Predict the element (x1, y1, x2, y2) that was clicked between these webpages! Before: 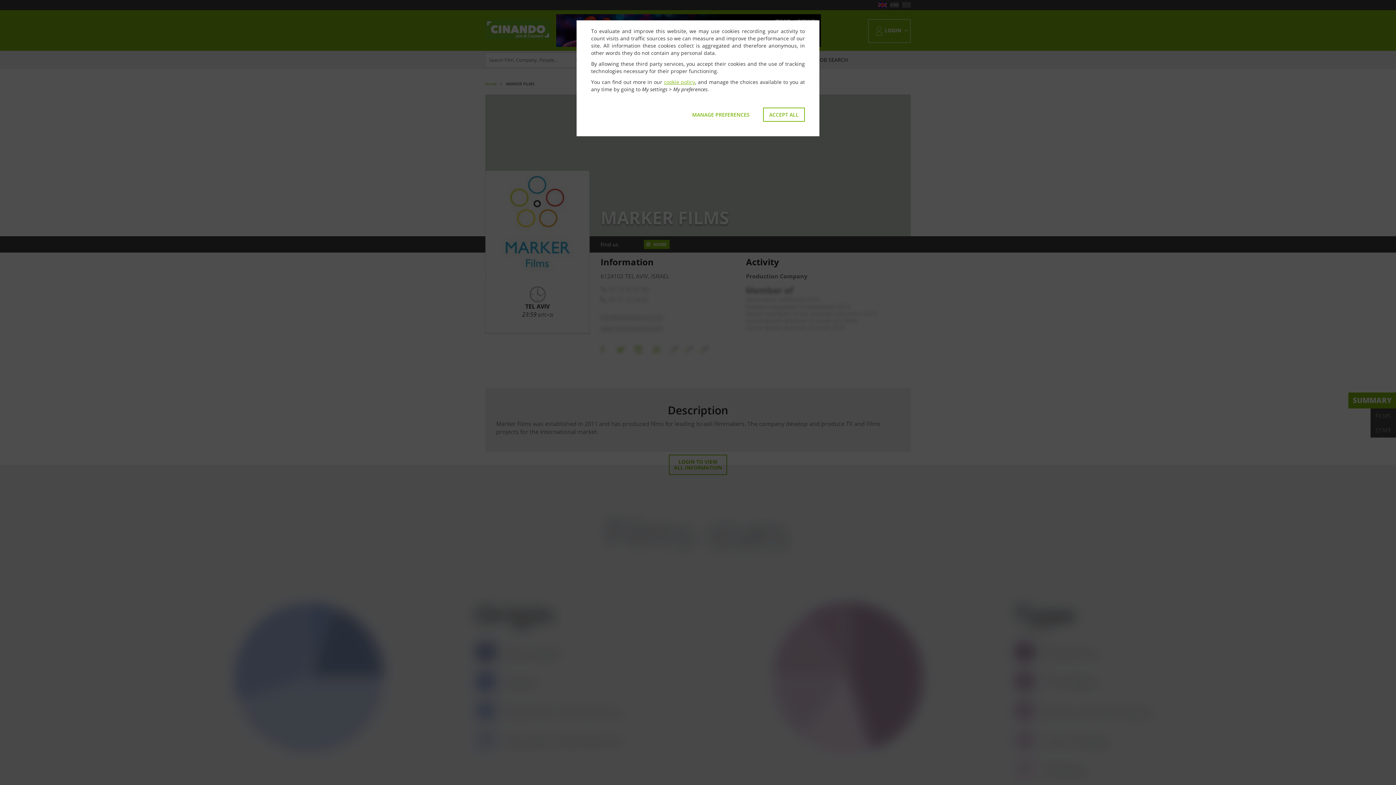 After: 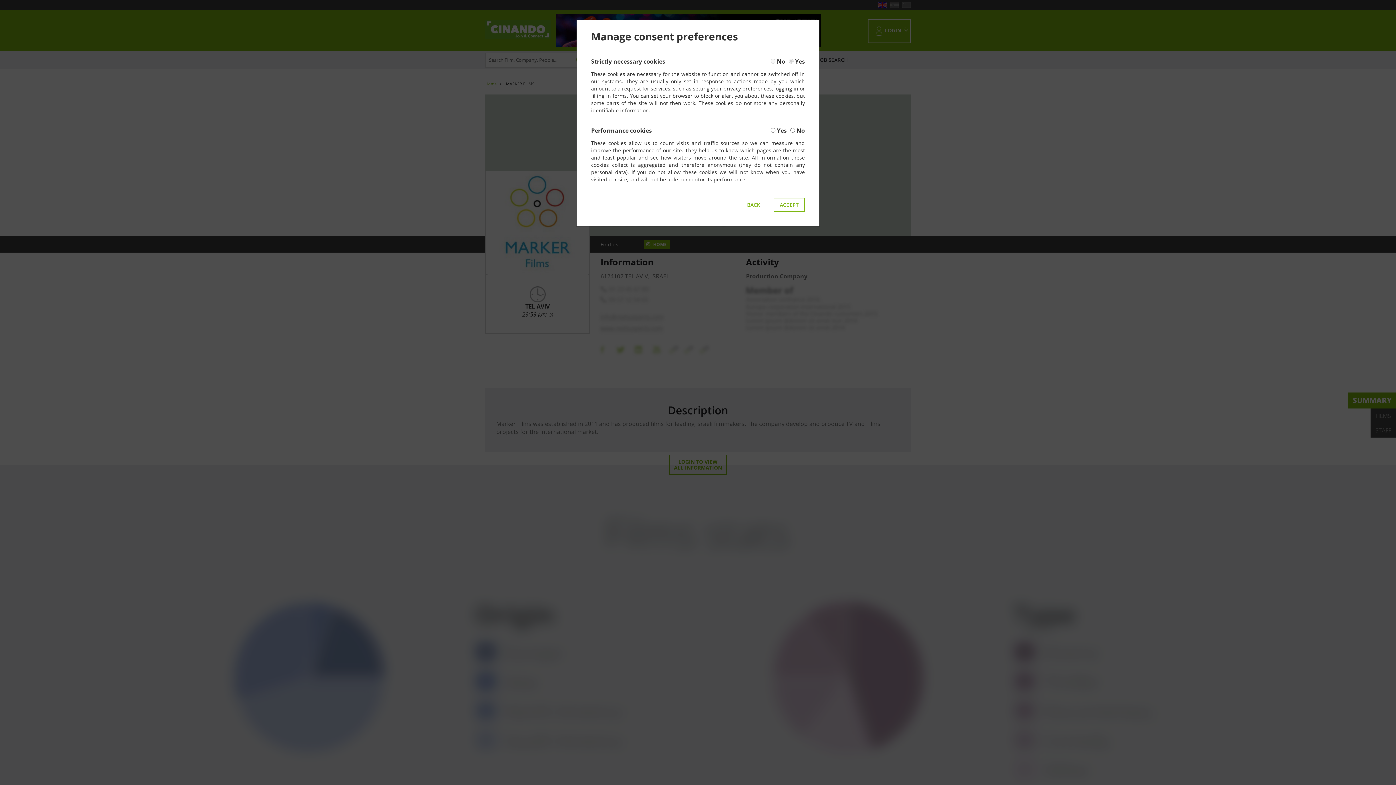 Action: bbox: (686, 107, 756, 121) label: MANAGE PREFERENCES